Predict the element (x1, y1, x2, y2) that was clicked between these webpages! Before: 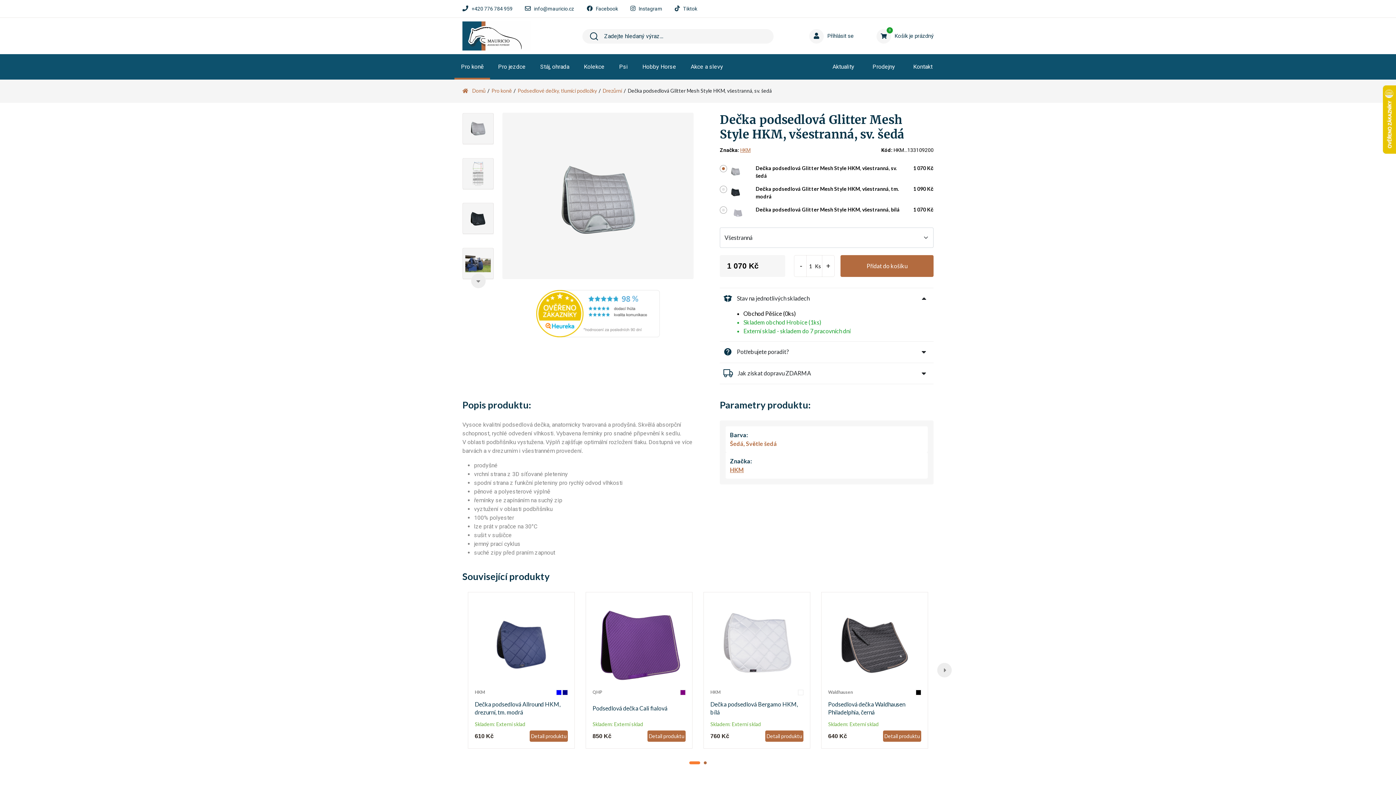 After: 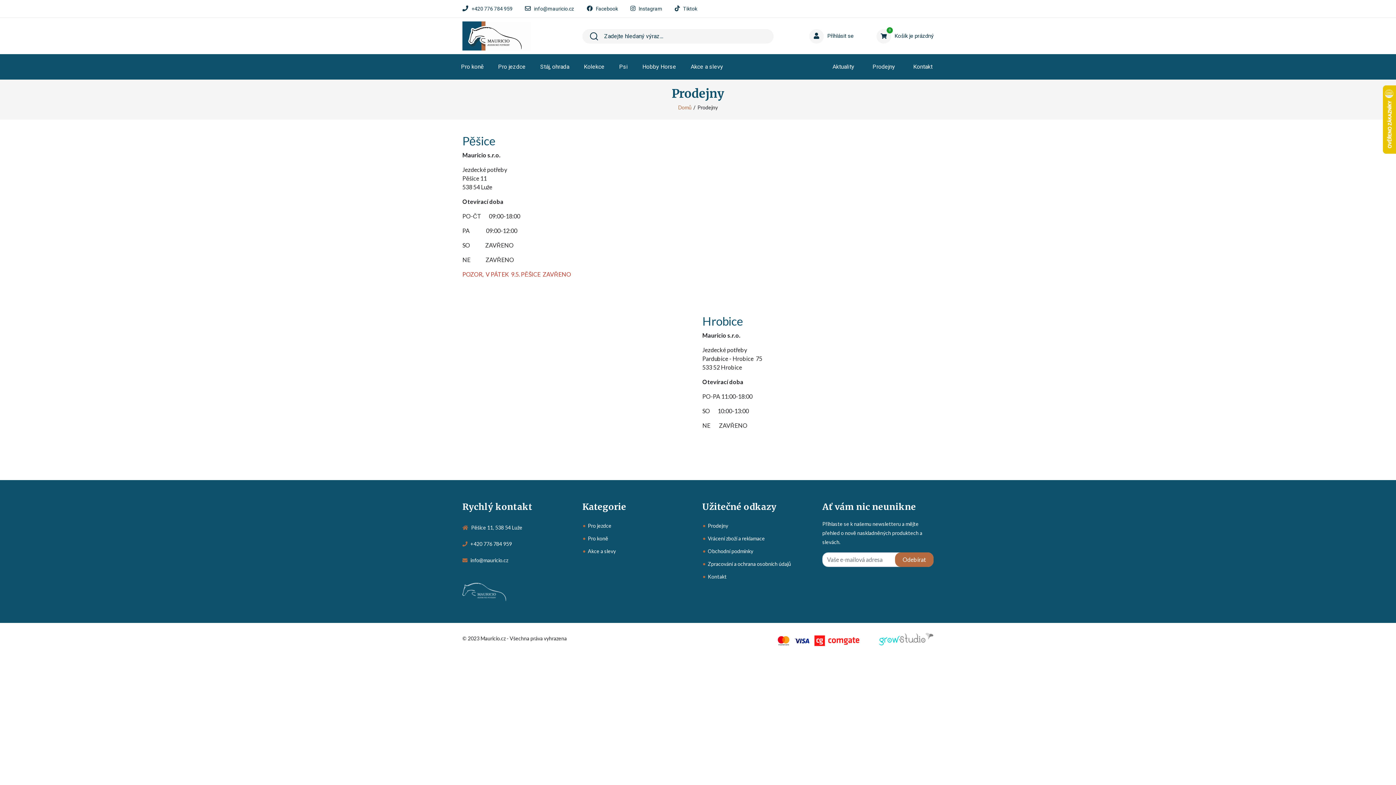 Action: bbox: (864, 54, 903, 79) label: Prodejny